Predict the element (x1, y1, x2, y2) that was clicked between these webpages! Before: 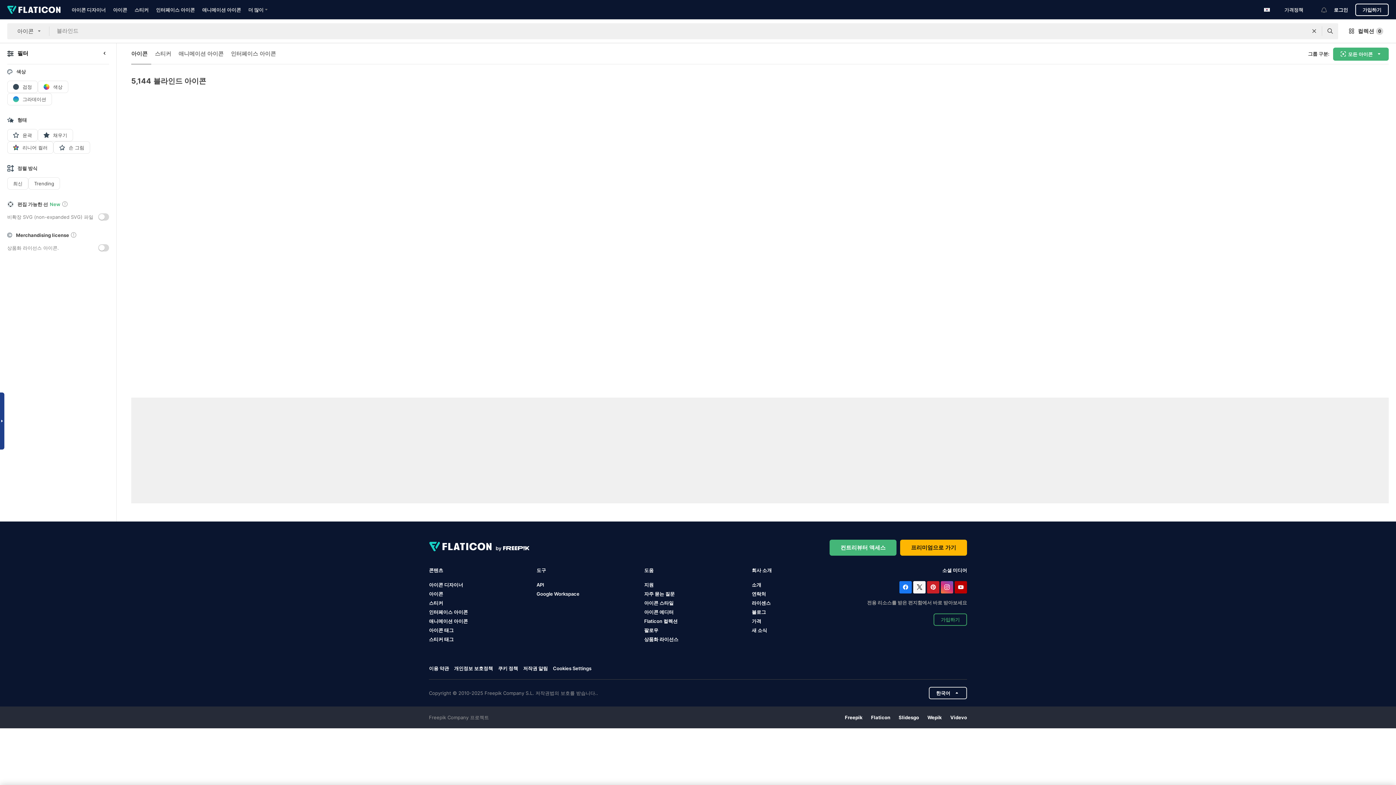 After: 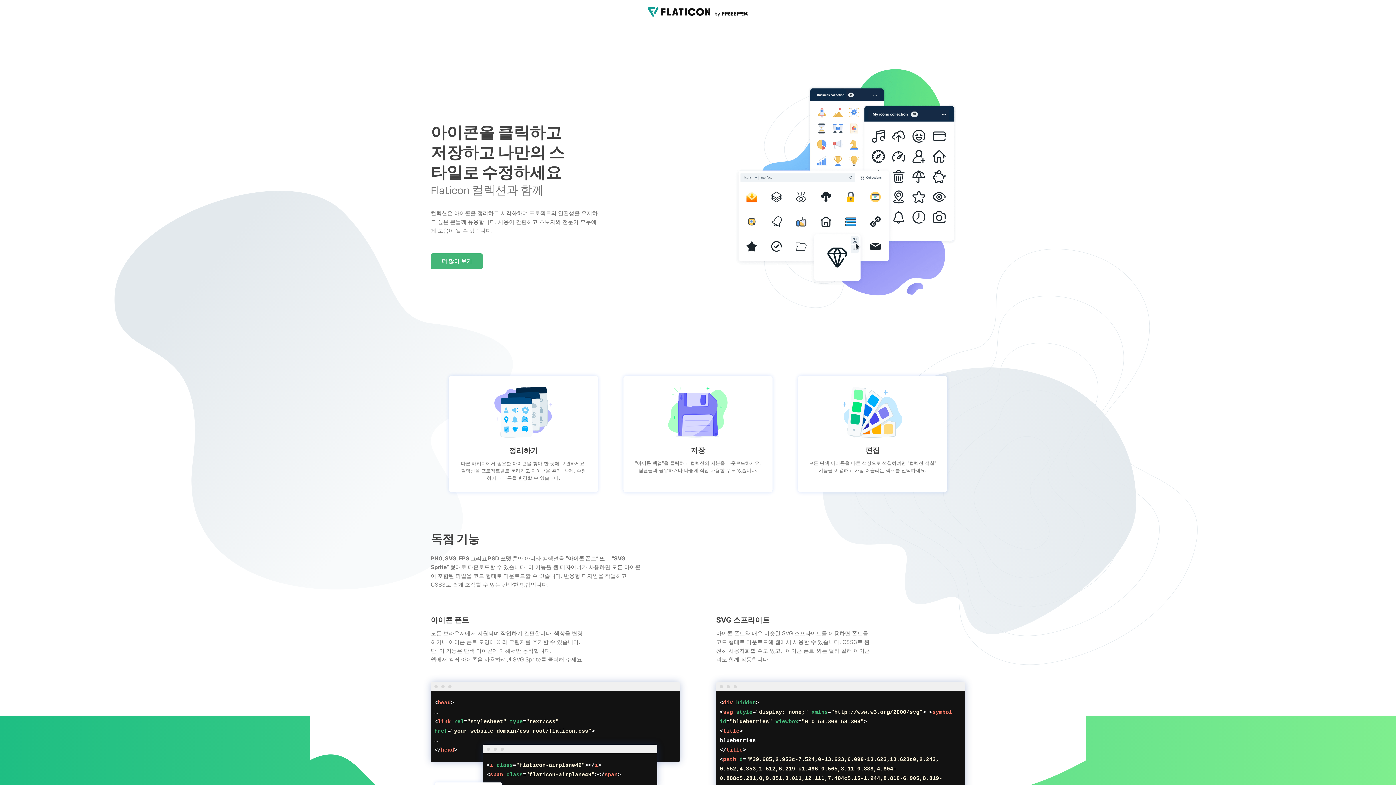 Action: label: Flaticon 컬렉션 bbox: (644, 618, 677, 624)